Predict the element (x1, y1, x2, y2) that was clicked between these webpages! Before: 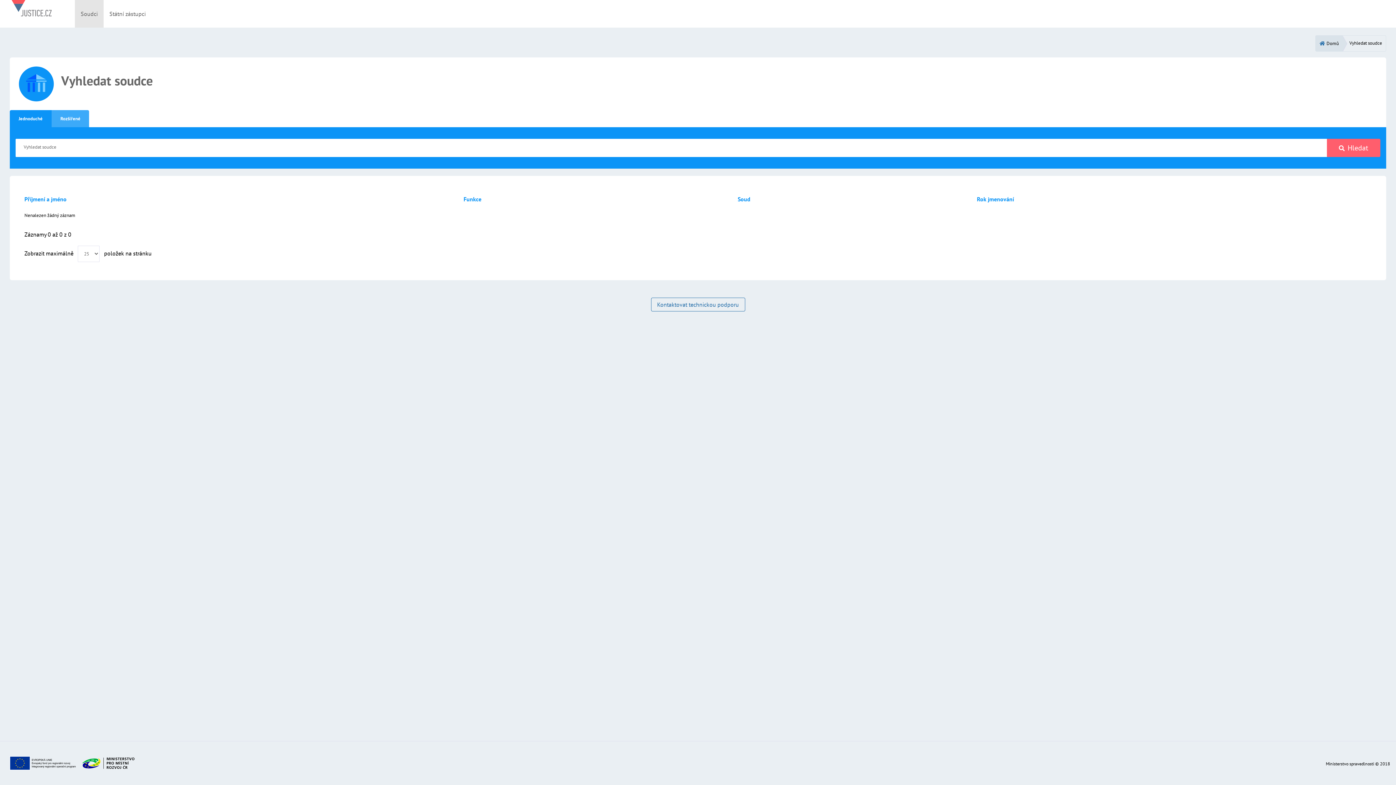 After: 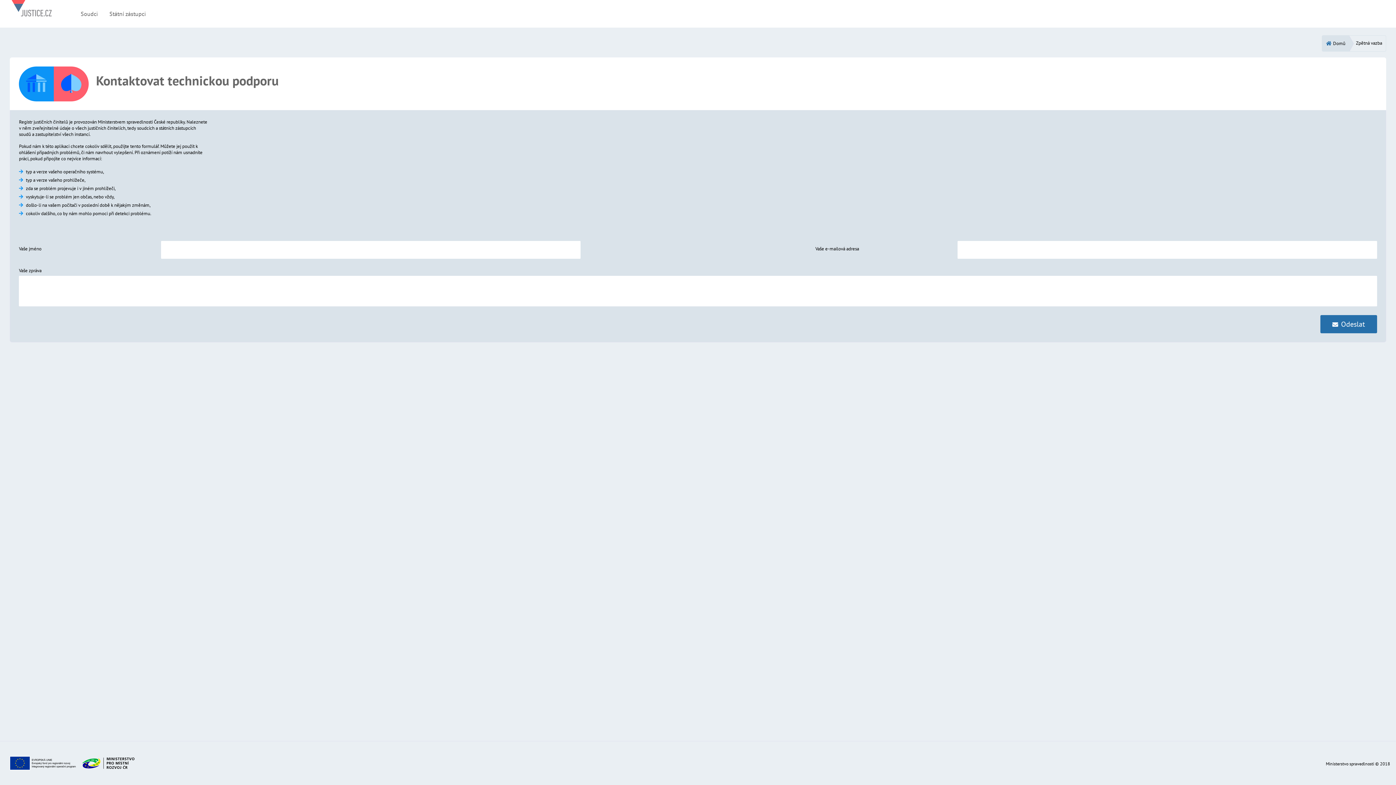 Action: label: Kontaktovat technickou podporu bbox: (651, 297, 745, 311)